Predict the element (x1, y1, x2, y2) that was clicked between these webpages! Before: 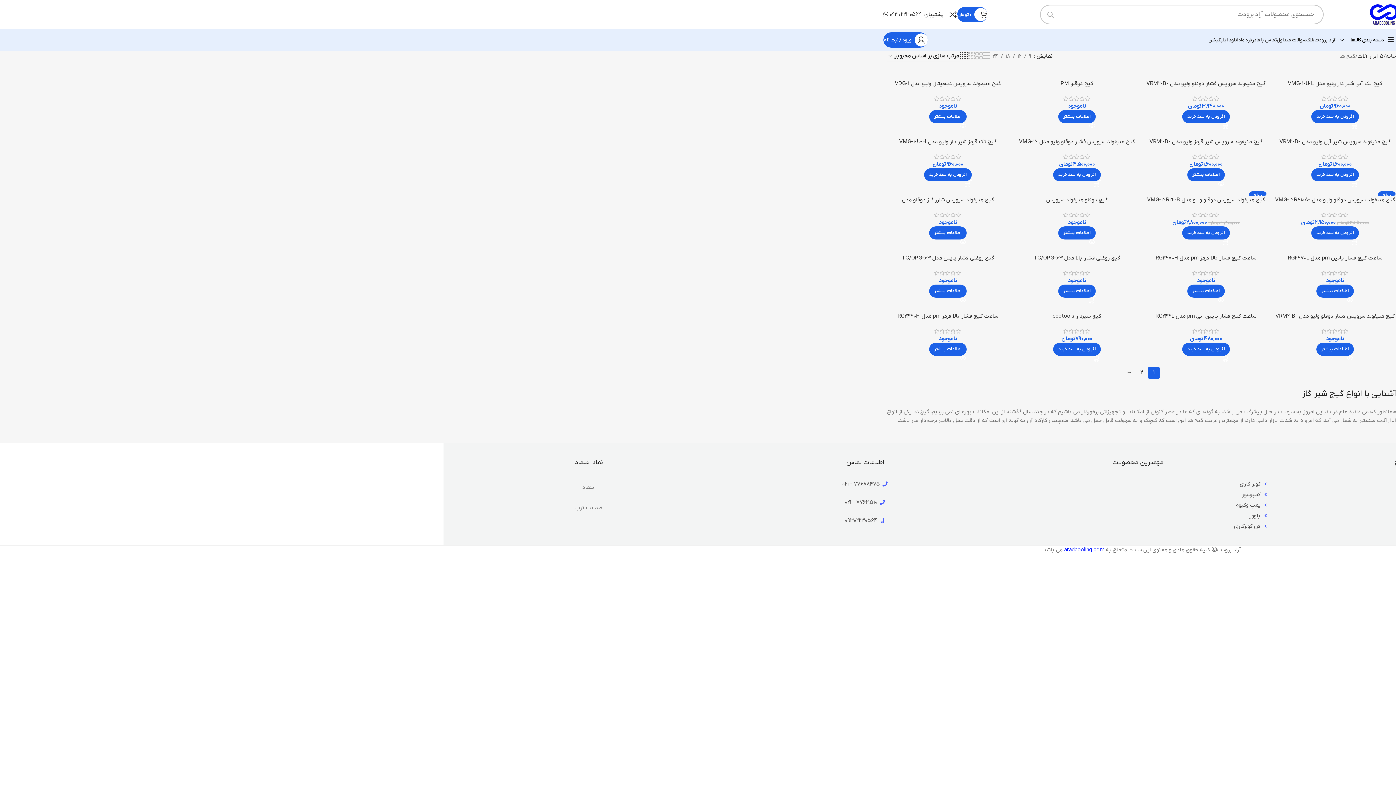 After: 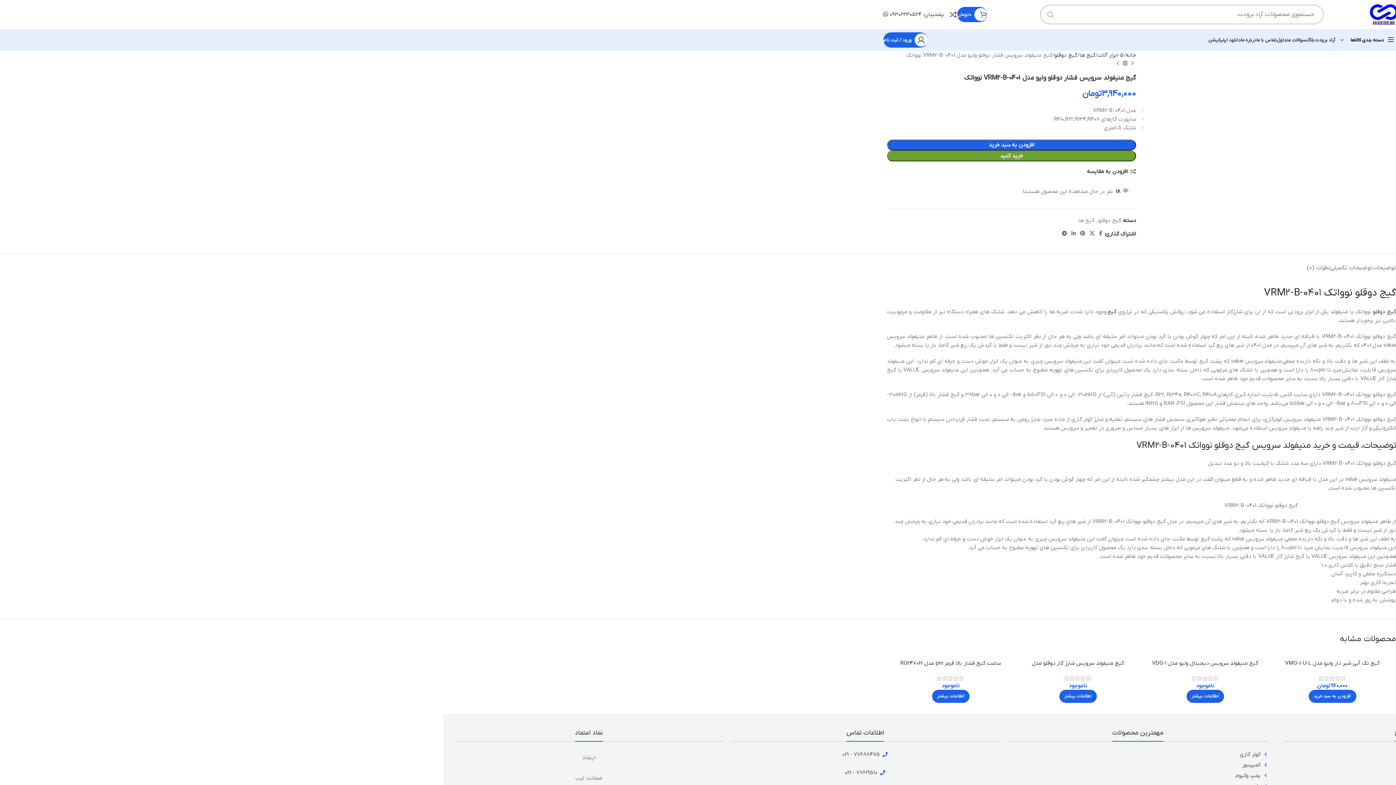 Action: bbox: (1145, 72, 1267, 80)